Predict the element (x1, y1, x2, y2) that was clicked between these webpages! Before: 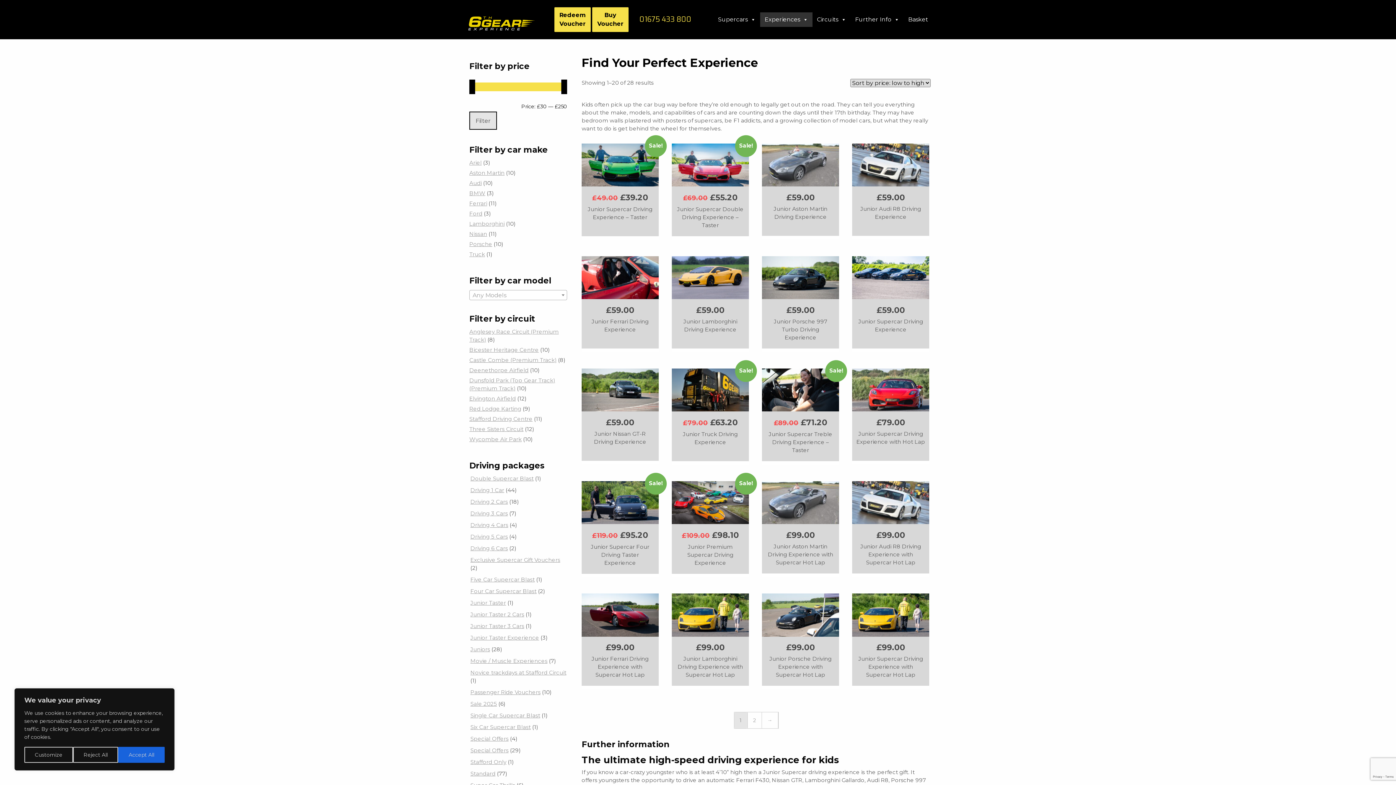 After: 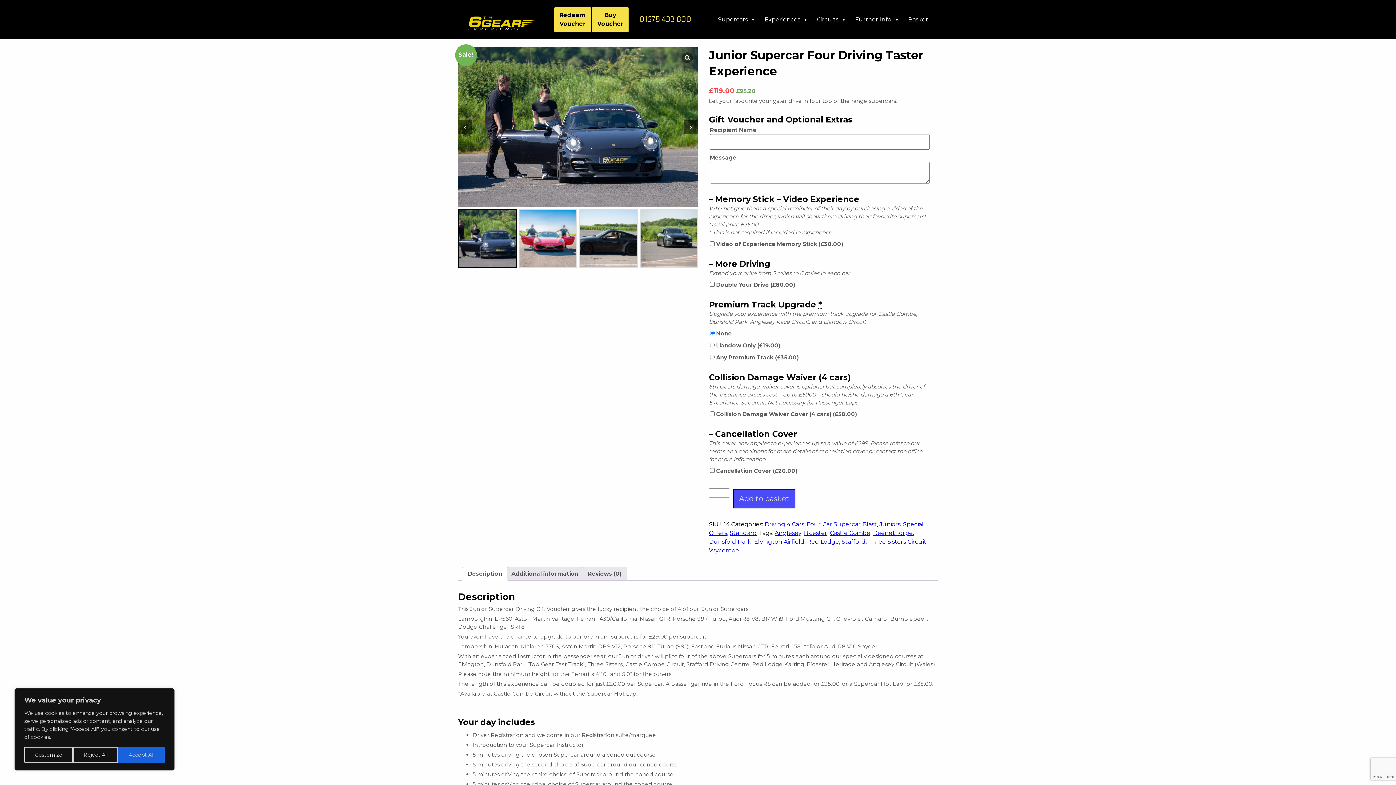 Action: label: Sale!
£119.00 
Original price was: £119.00.
£95.20
Current price is: £95.20.

Junior Supercar Four Driving Taster Experience bbox: (581, 481, 658, 572)